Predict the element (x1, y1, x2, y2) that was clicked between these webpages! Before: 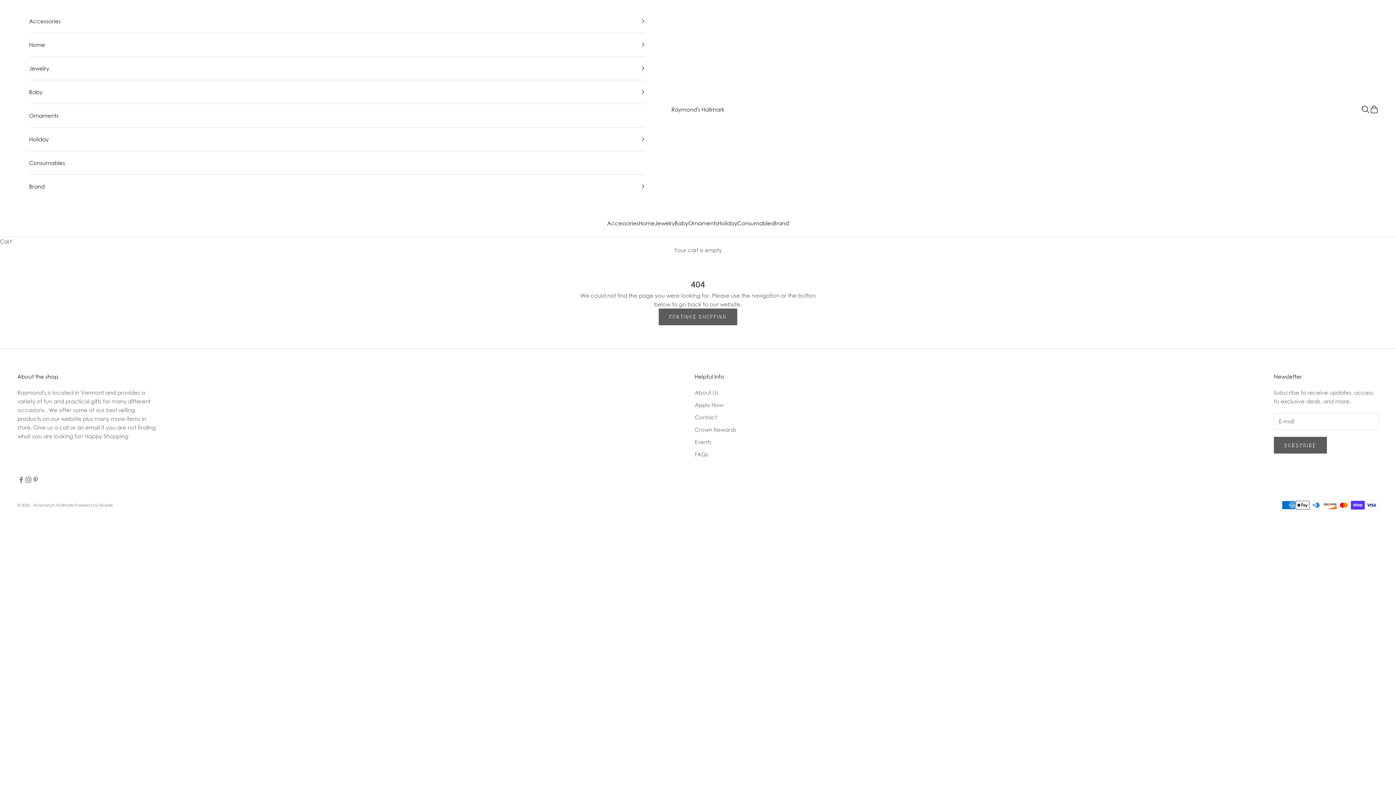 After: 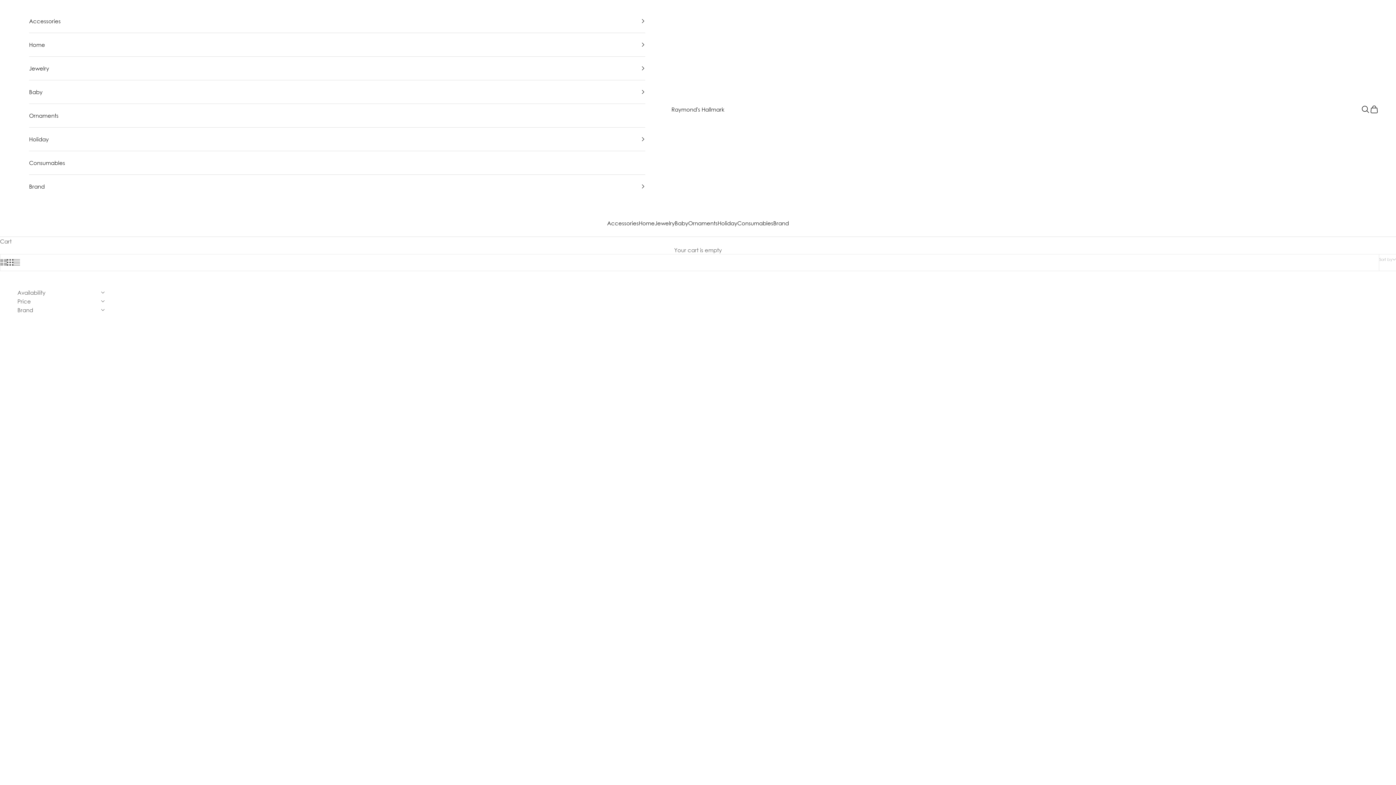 Action: label: CONTINUE SHOPPING bbox: (658, 308, 737, 325)